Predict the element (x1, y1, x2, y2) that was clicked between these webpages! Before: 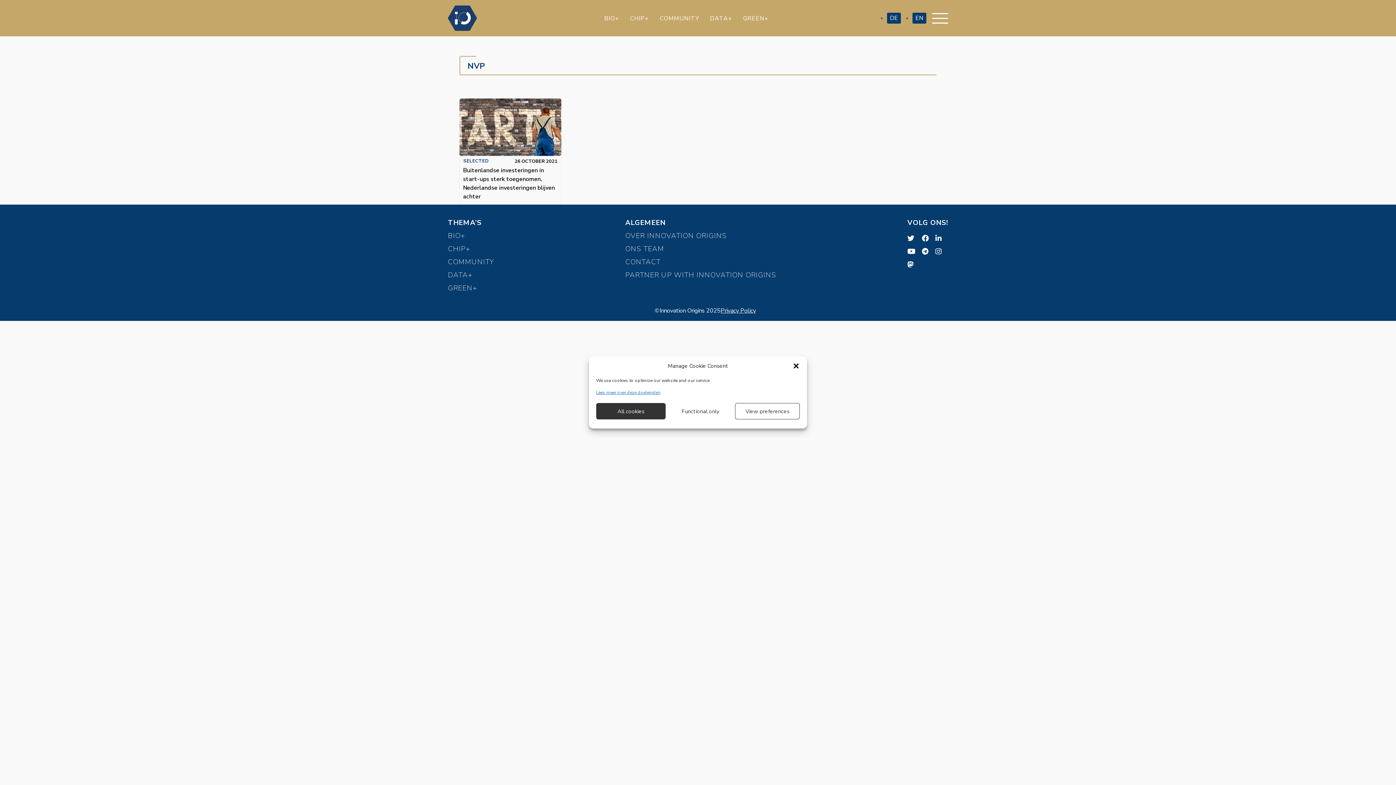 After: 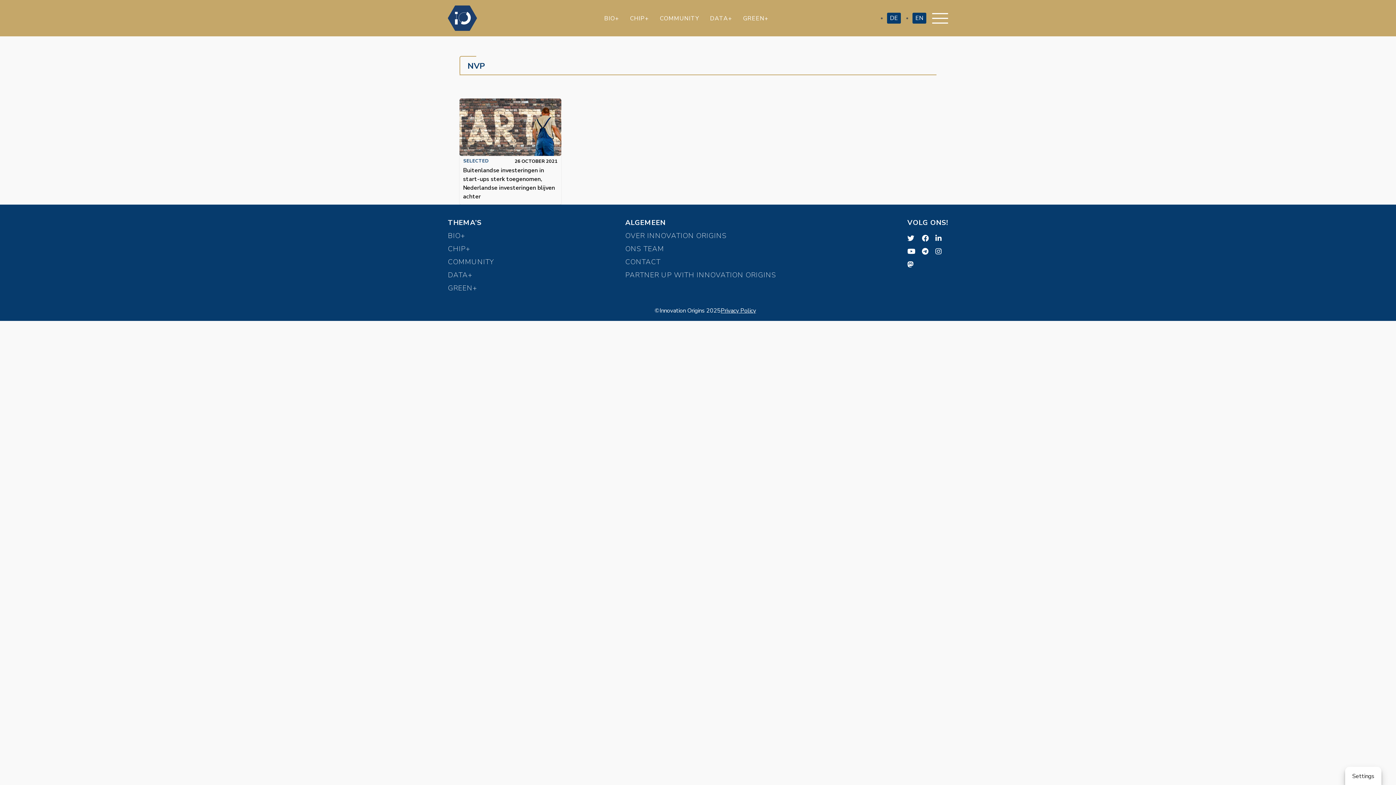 Action: bbox: (792, 362, 799, 369) label:  